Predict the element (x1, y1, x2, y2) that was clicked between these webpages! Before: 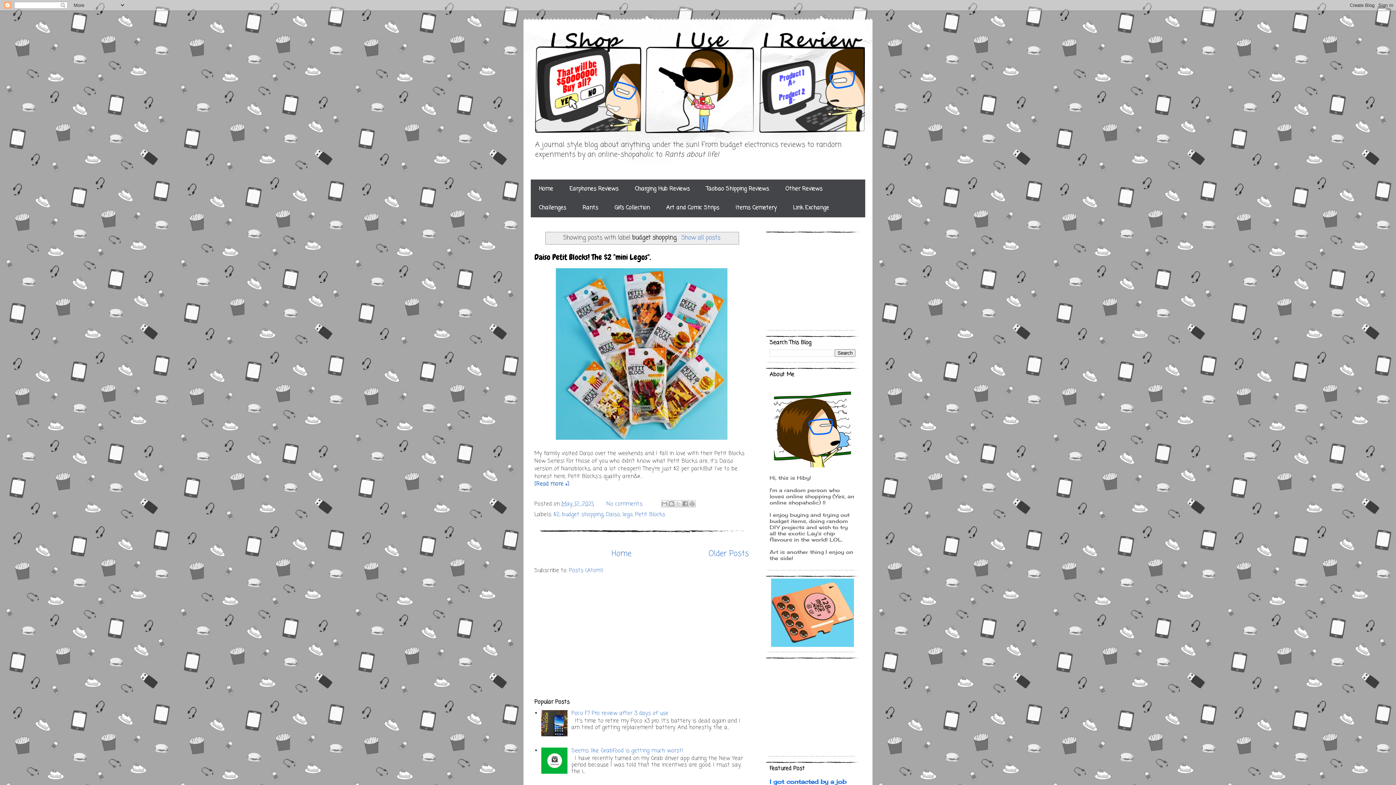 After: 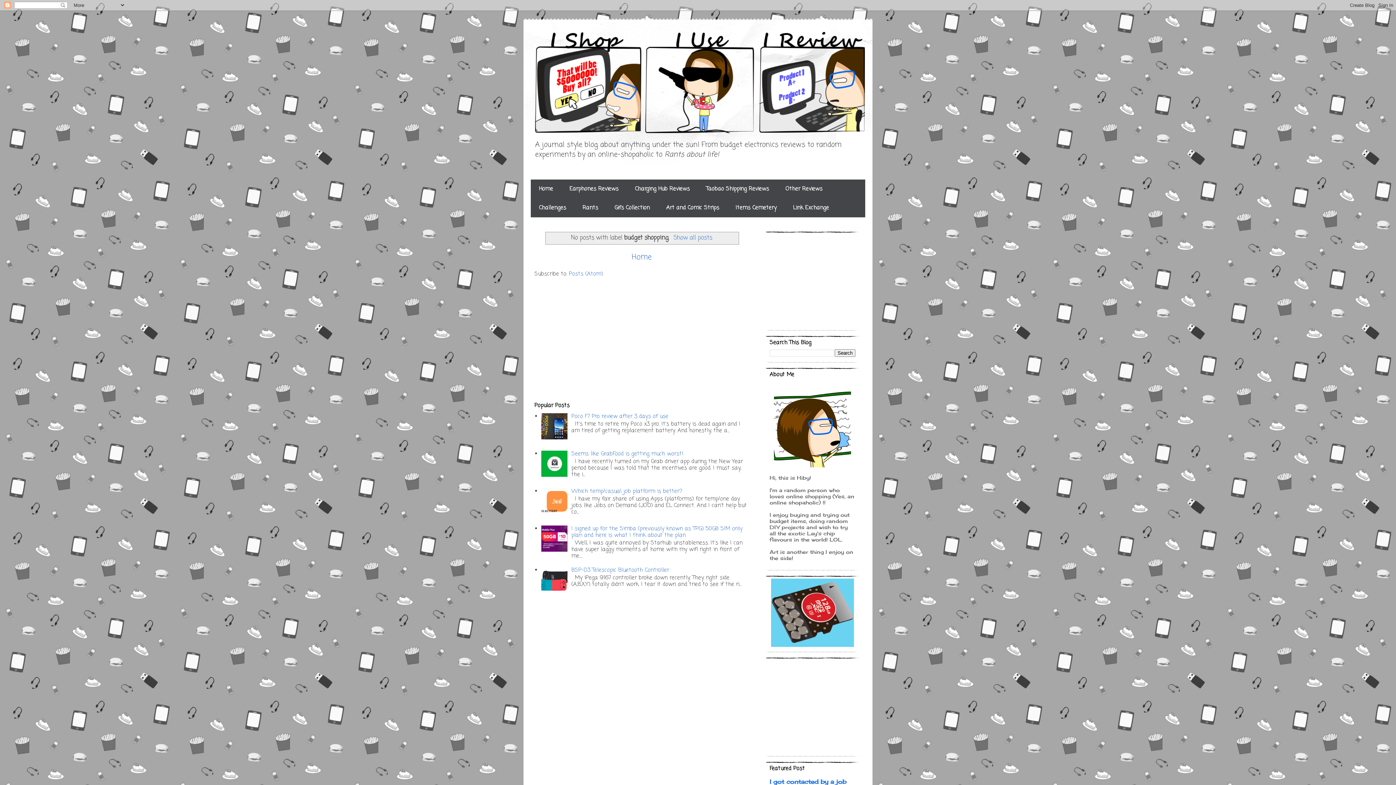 Action: bbox: (708, 548, 749, 560) label: Older Posts